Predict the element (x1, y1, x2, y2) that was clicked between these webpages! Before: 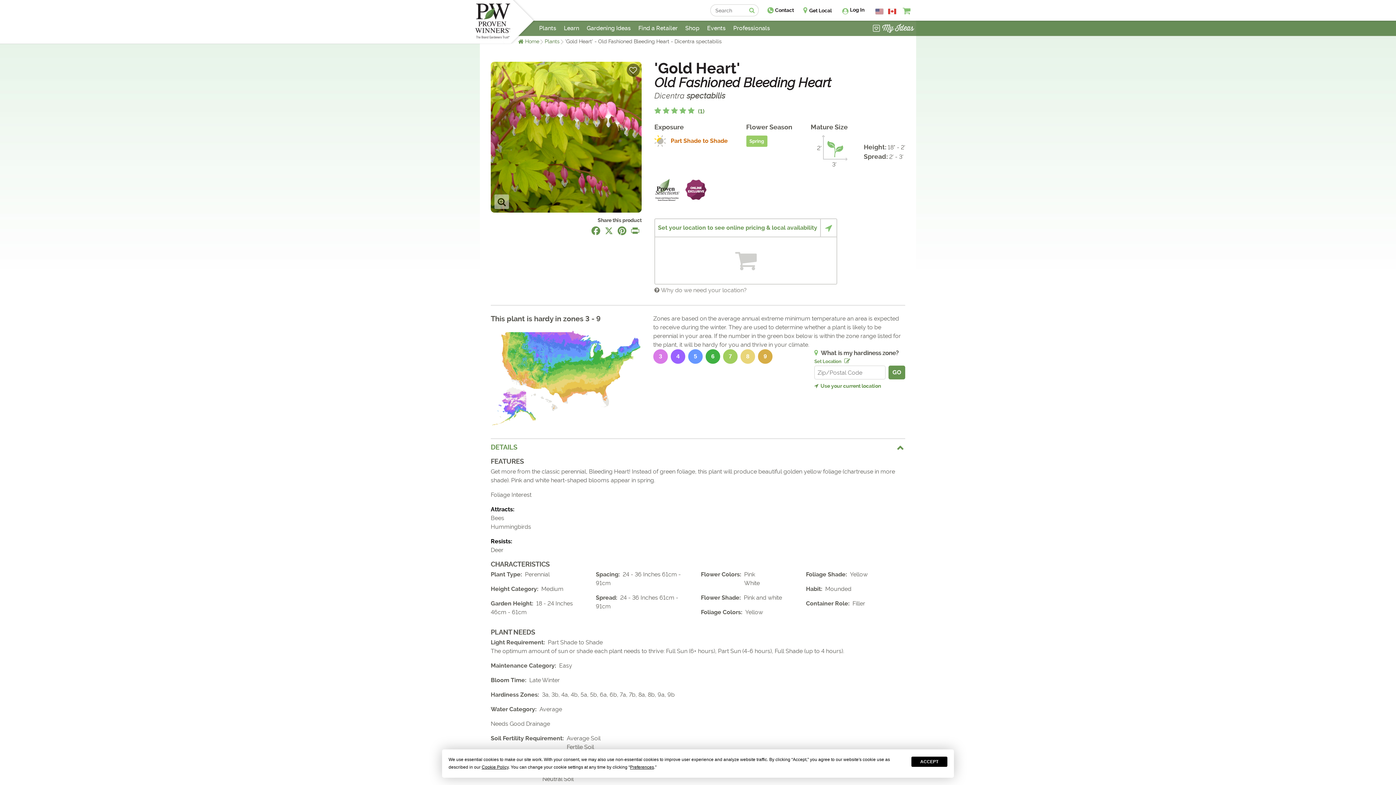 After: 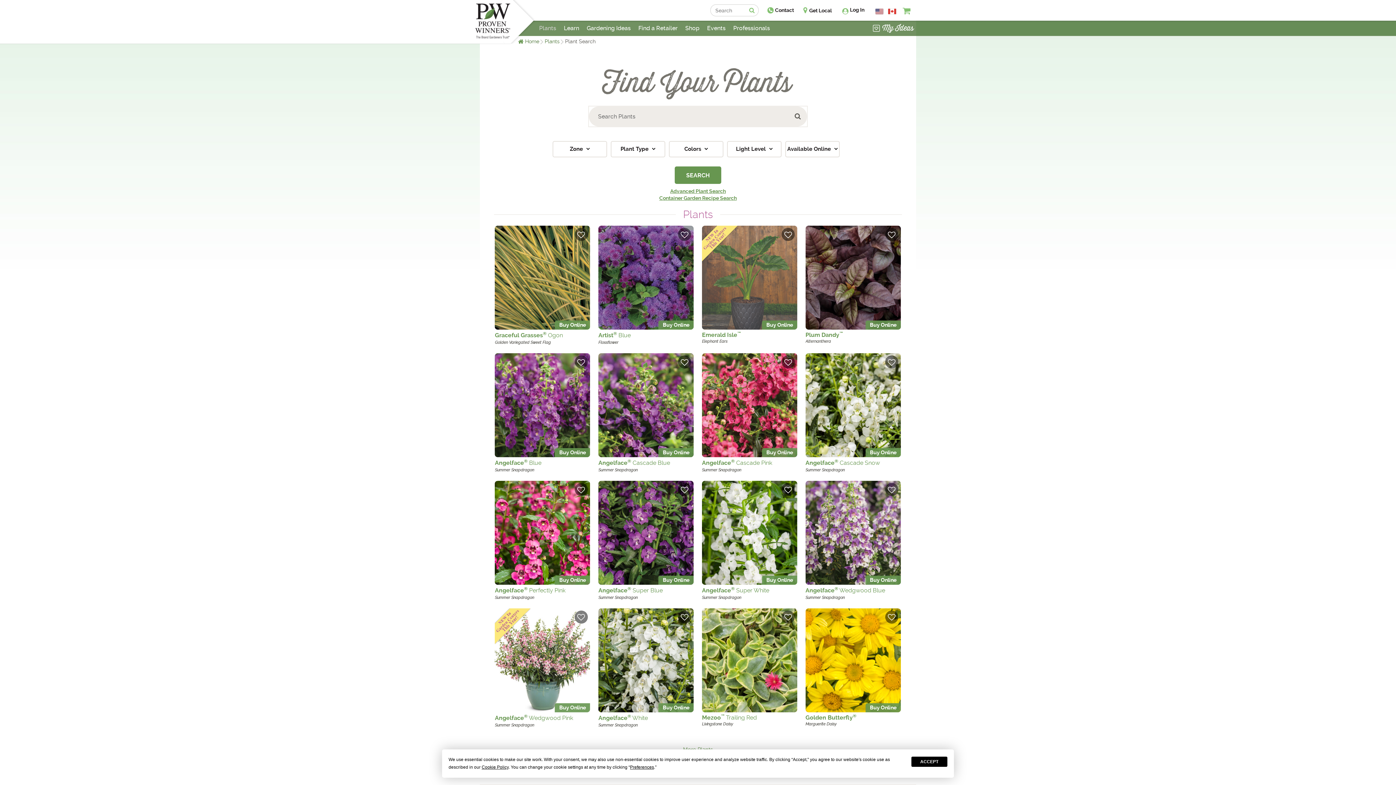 Action: label: Plants bbox: (536, 23, 559, 33)